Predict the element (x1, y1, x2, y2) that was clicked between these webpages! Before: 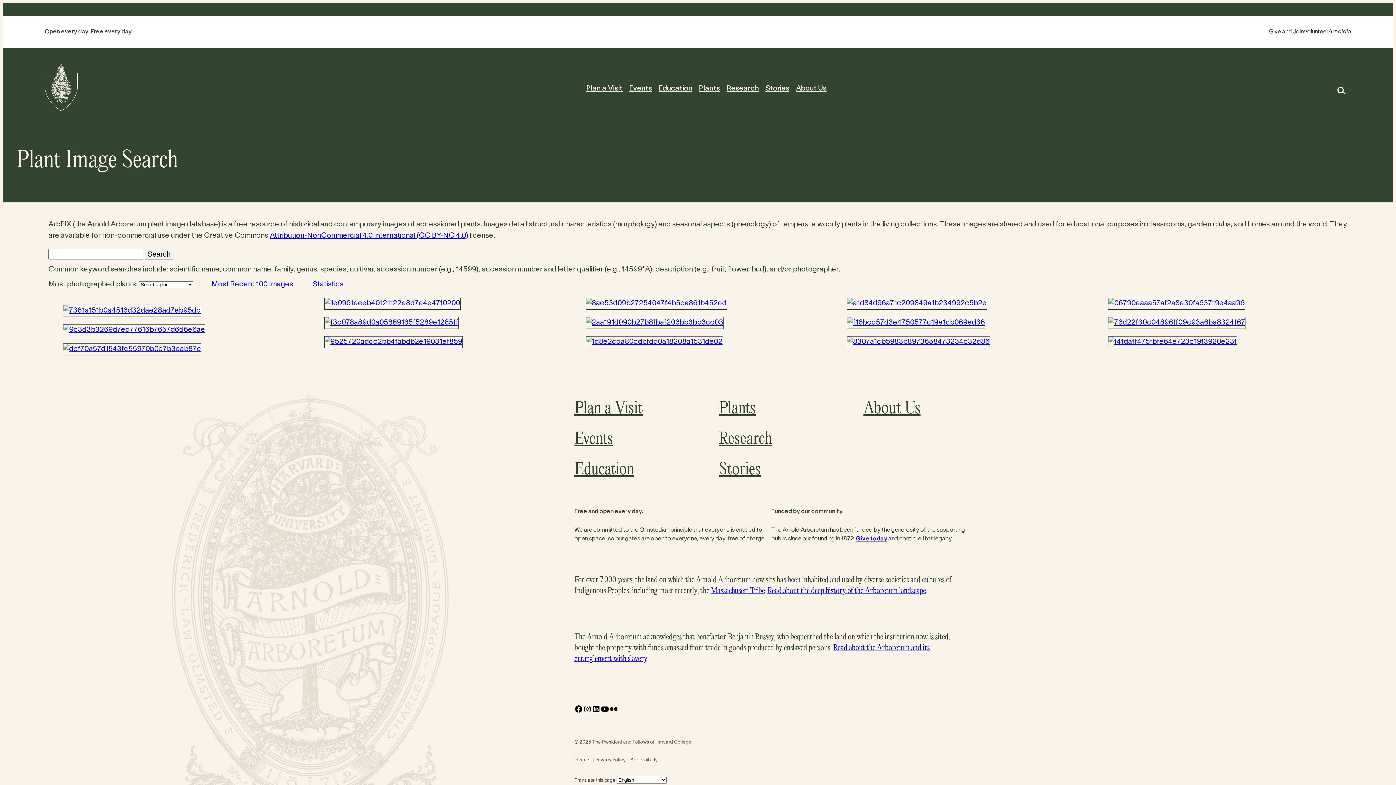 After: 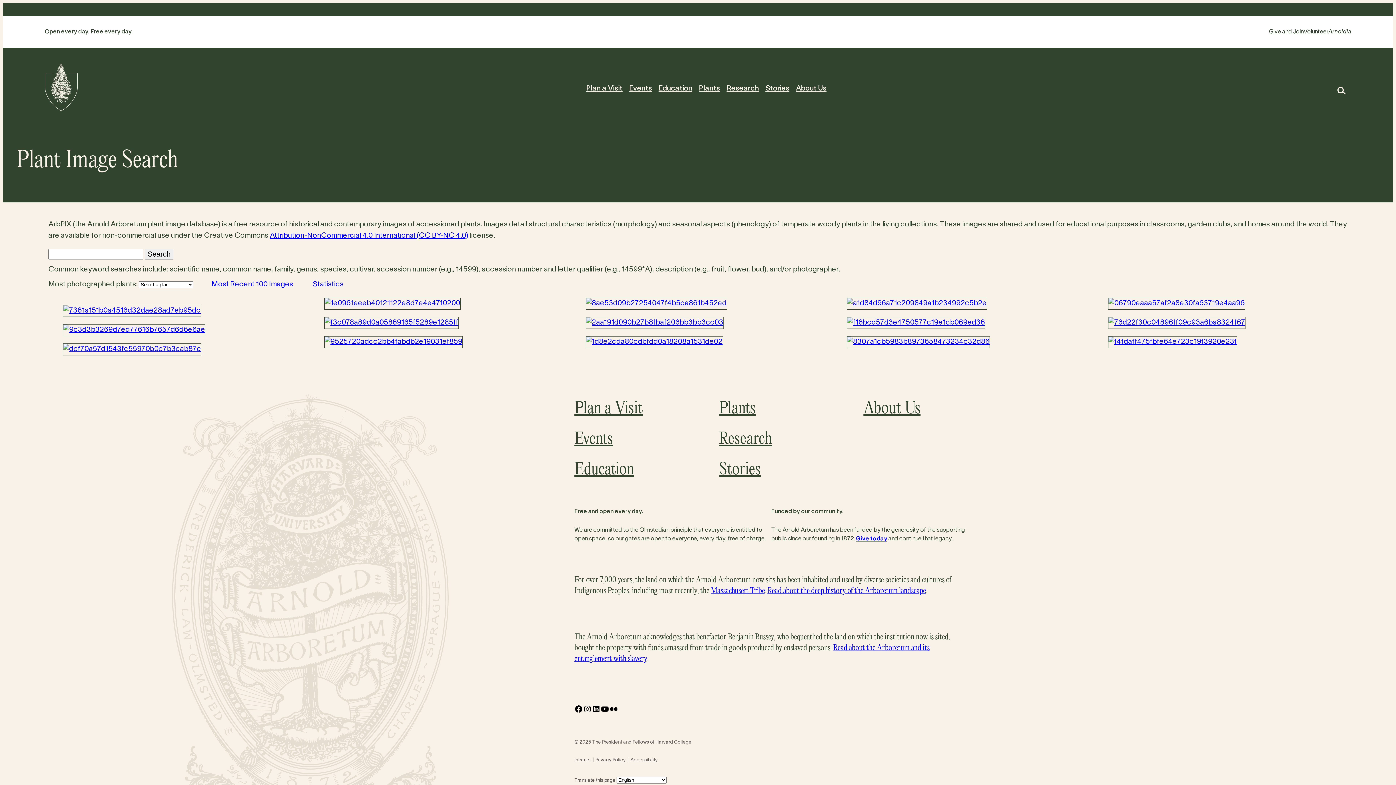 Action: bbox: (847, 319, 985, 326)